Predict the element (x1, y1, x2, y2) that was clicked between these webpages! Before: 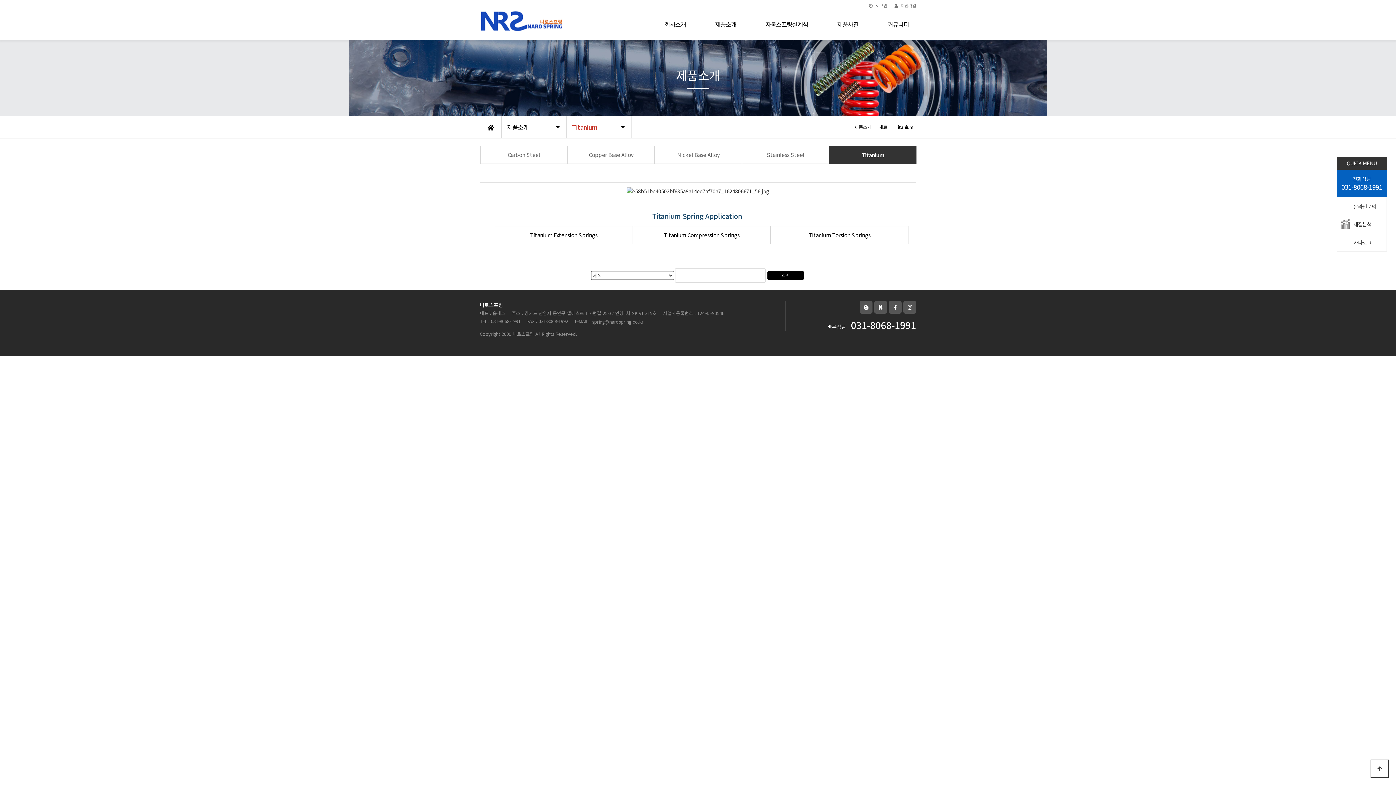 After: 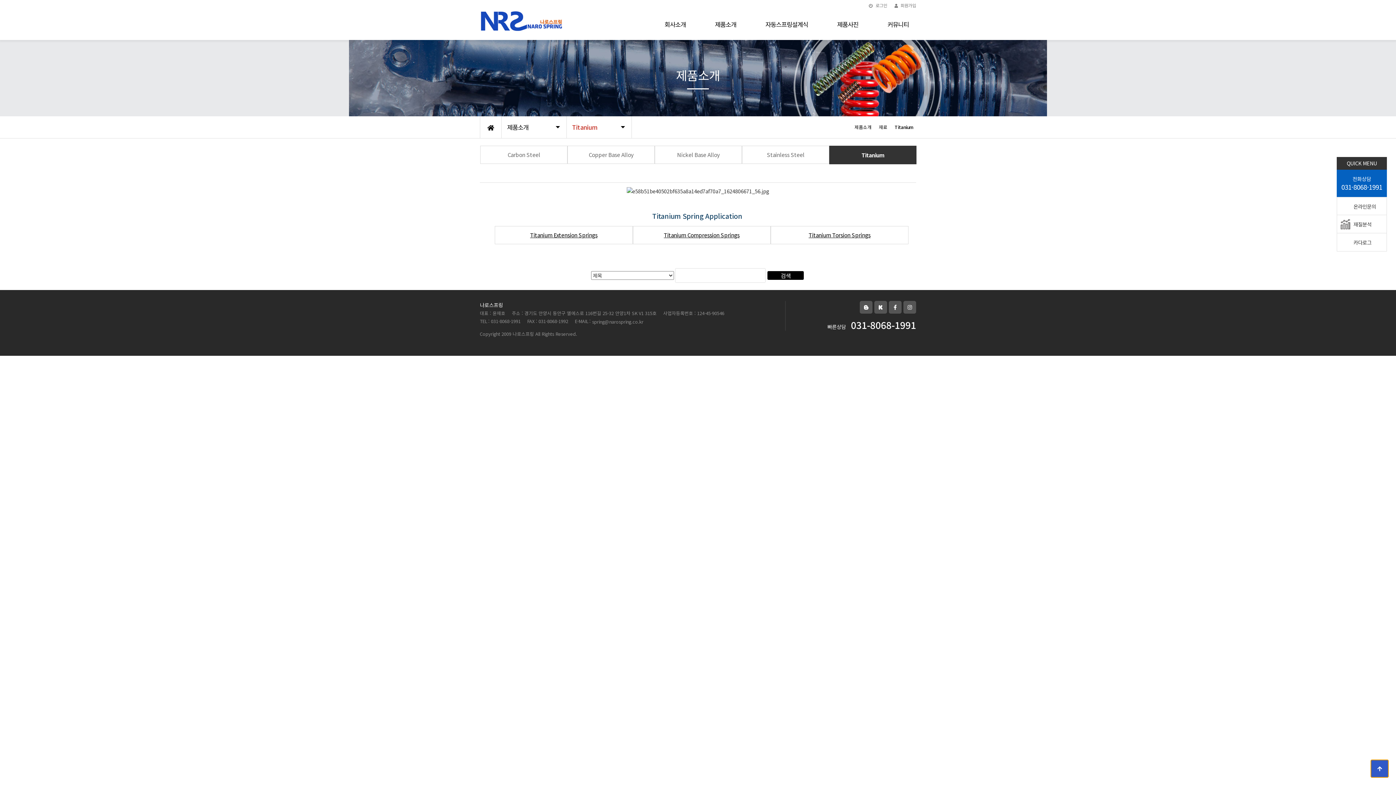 Action: bbox: (1370, 760, 1389, 778) label: 상단으로